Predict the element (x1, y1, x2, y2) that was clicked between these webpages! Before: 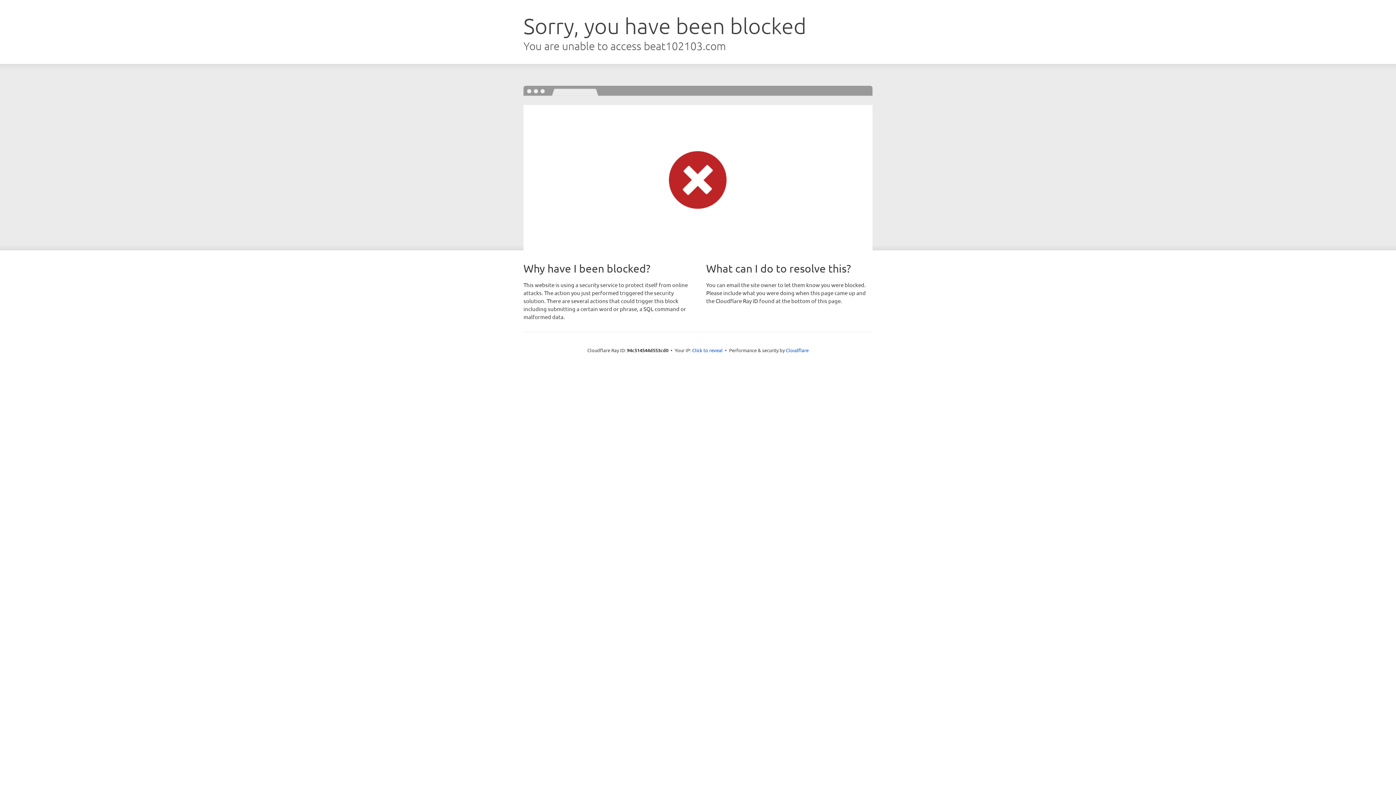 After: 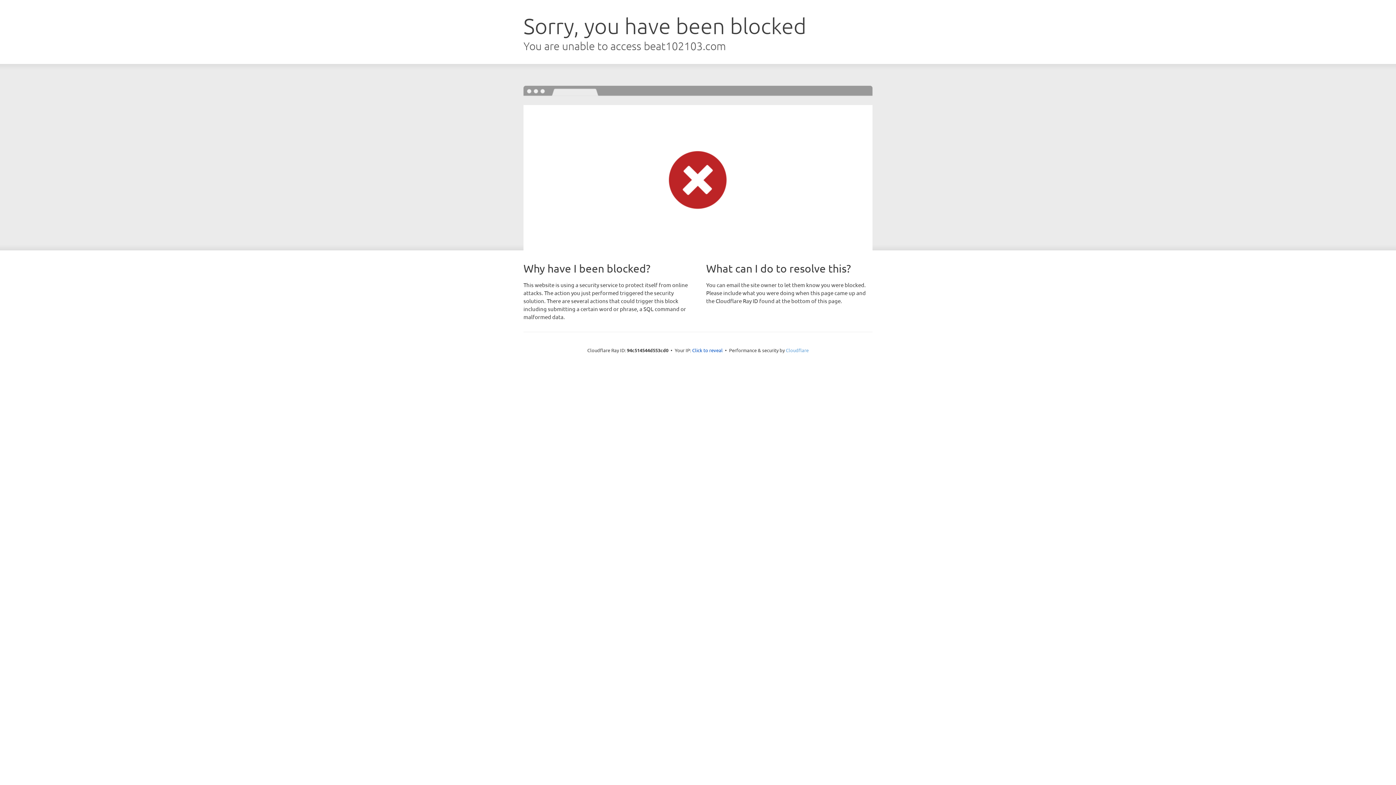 Action: label: Cloudflare bbox: (786, 347, 808, 353)